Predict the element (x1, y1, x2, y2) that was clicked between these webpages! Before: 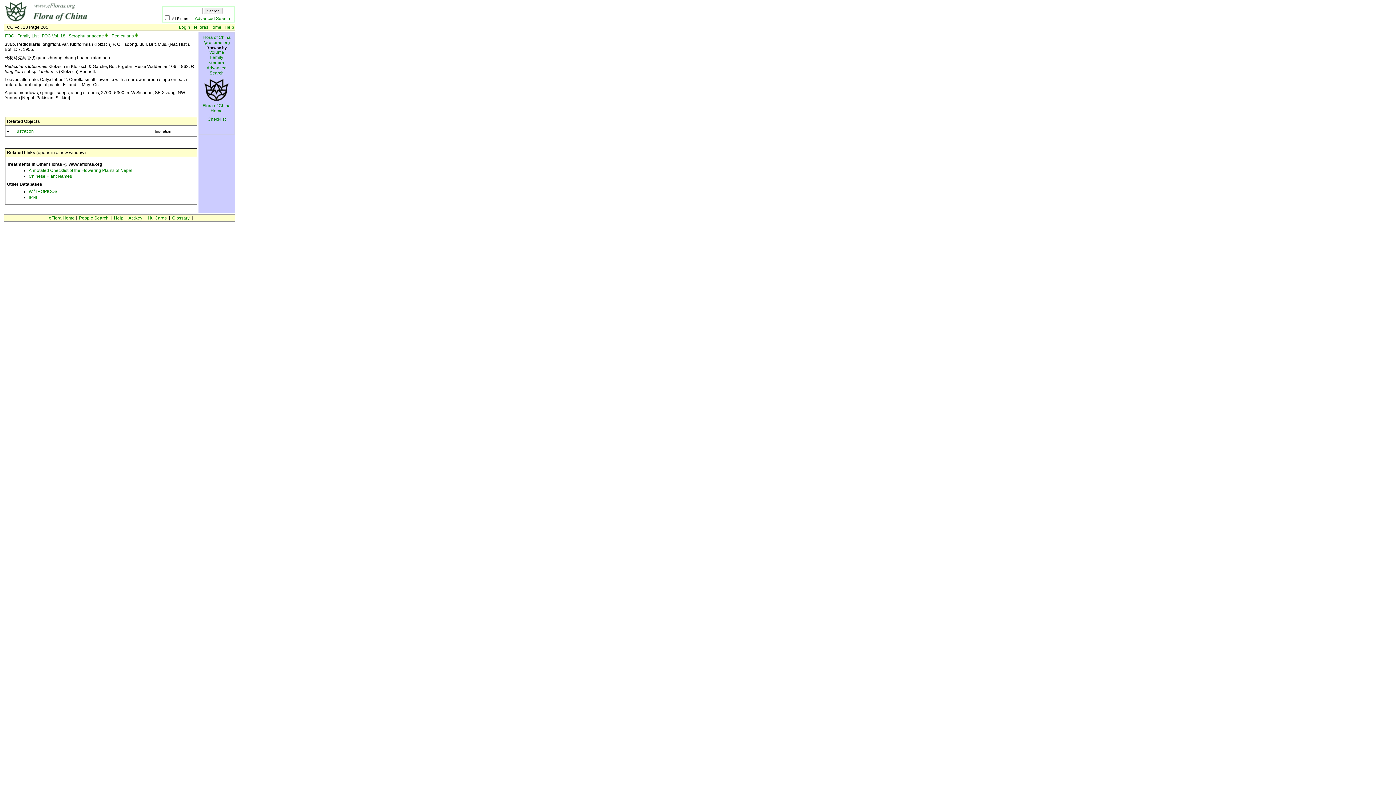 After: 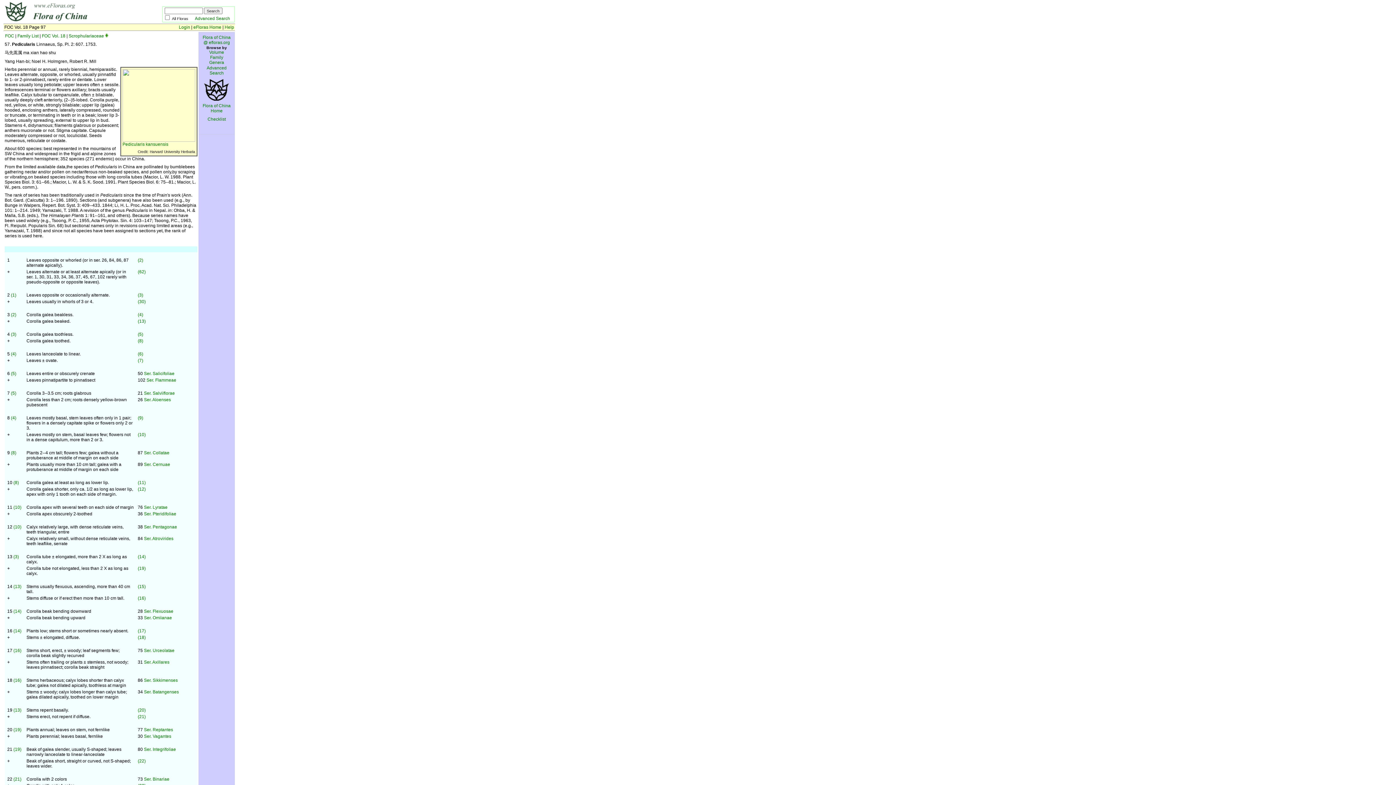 Action: bbox: (111, 33, 133, 38) label: Pedicularis